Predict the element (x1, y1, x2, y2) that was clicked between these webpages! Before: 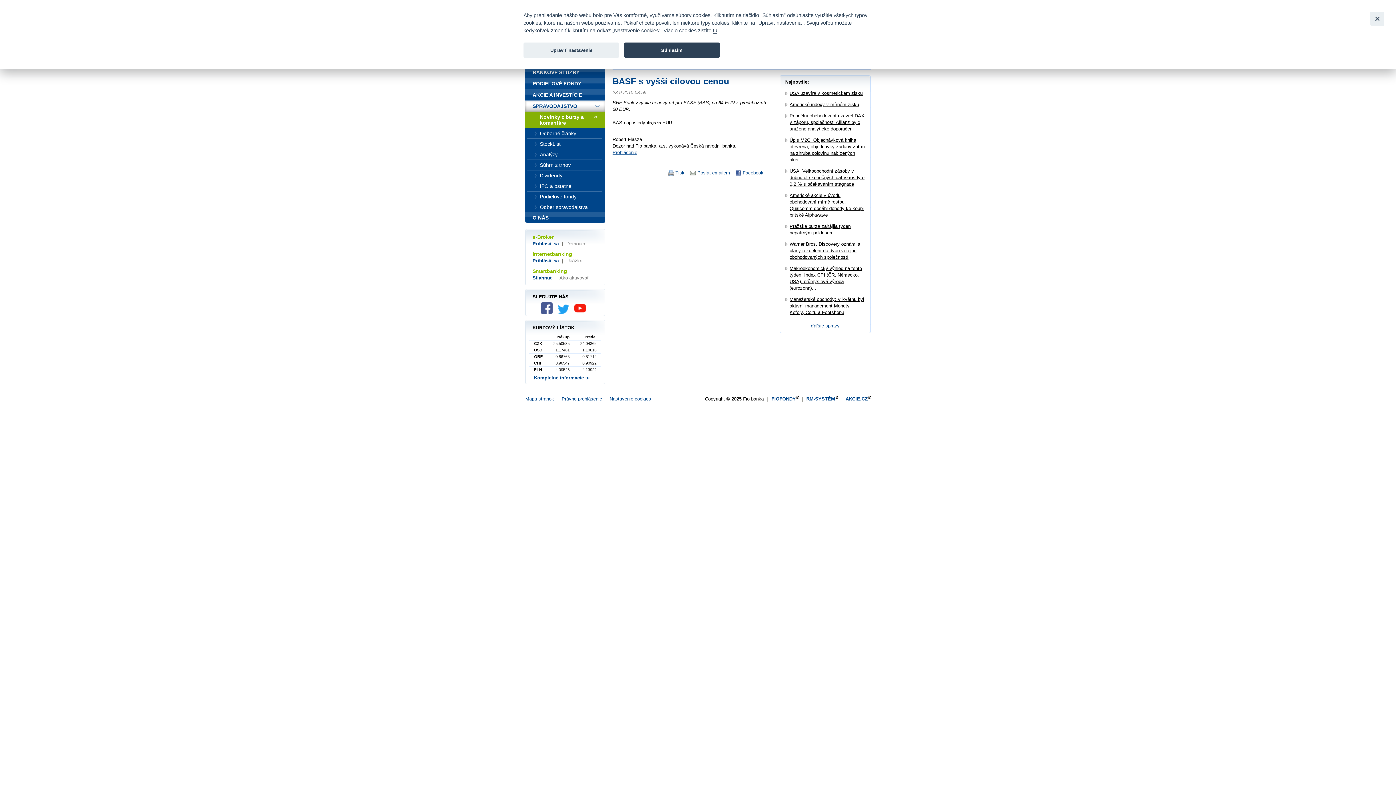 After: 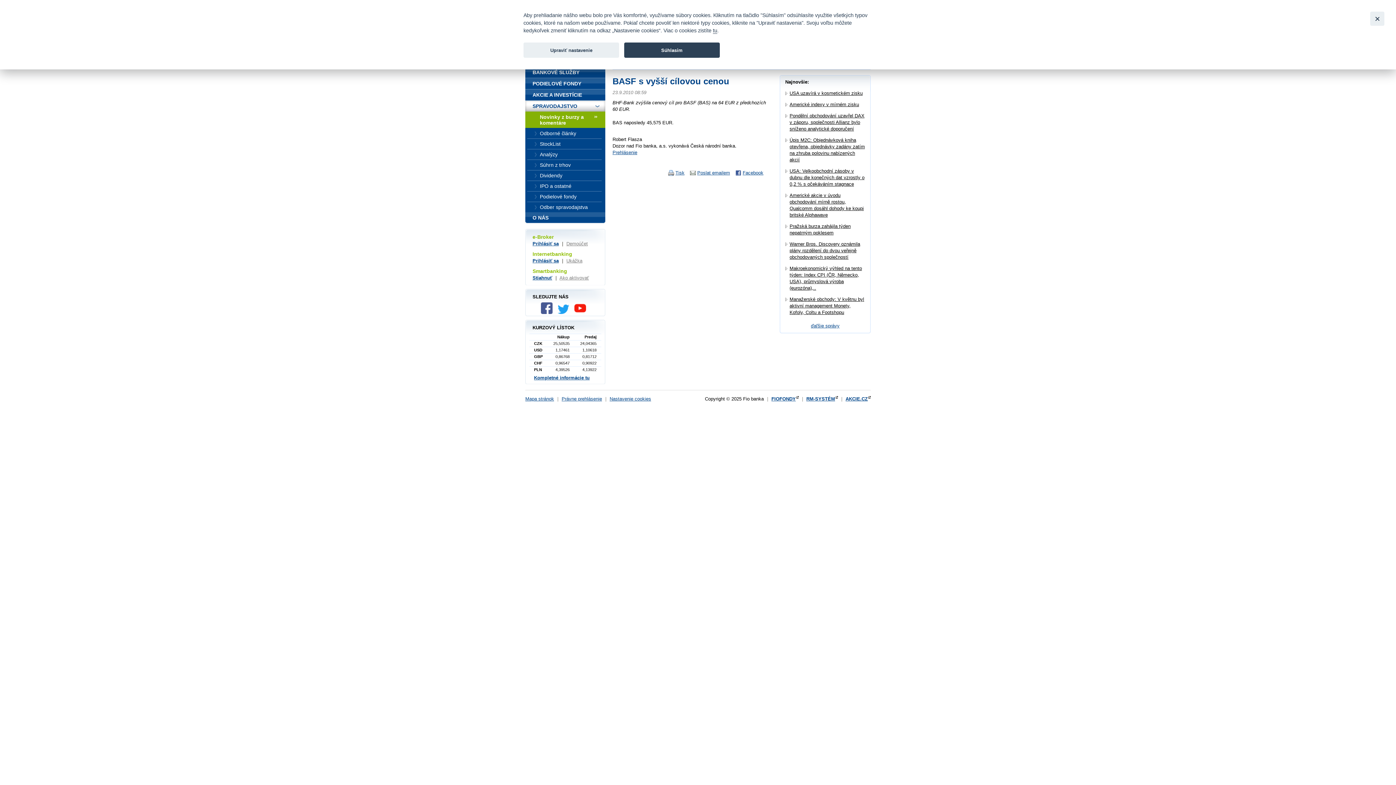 Action: bbox: (574, 309, 589, 315)